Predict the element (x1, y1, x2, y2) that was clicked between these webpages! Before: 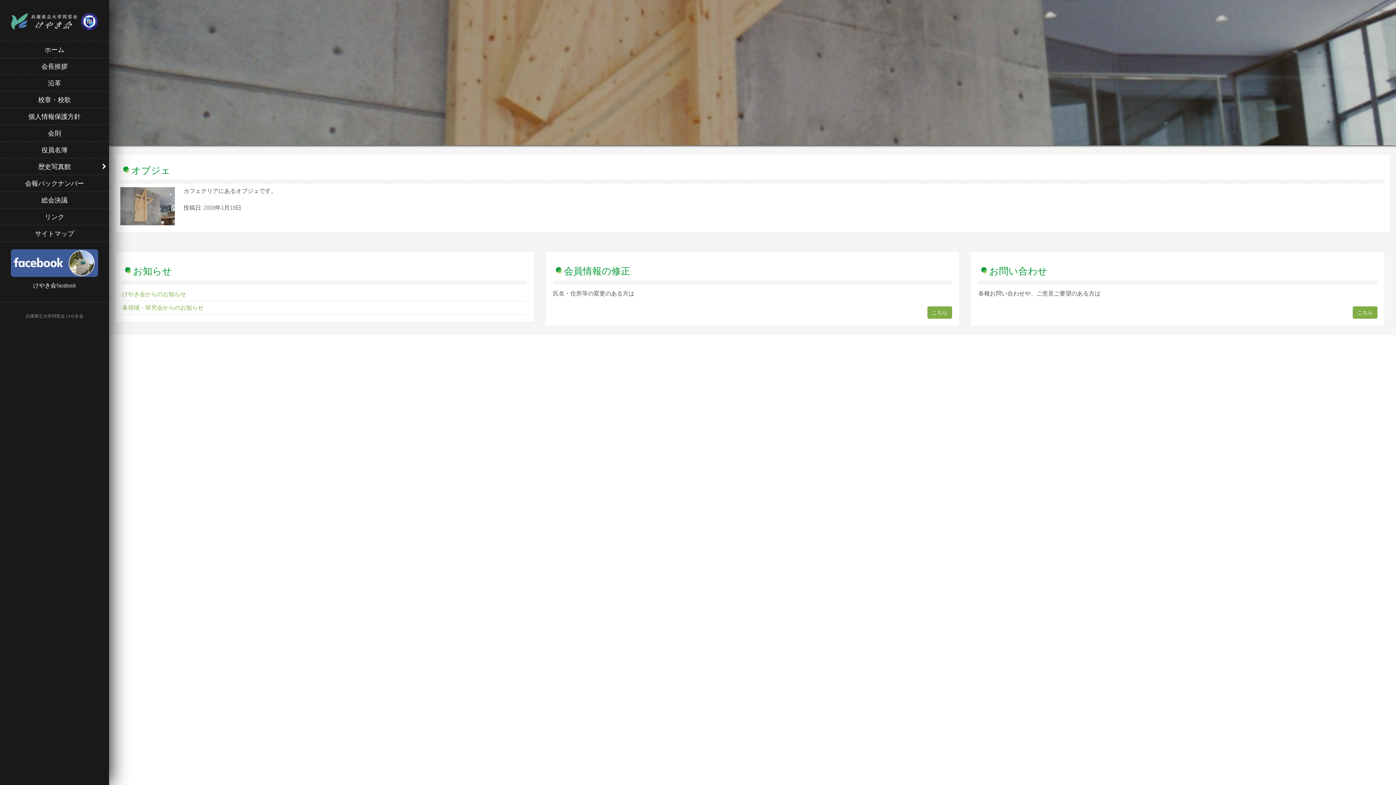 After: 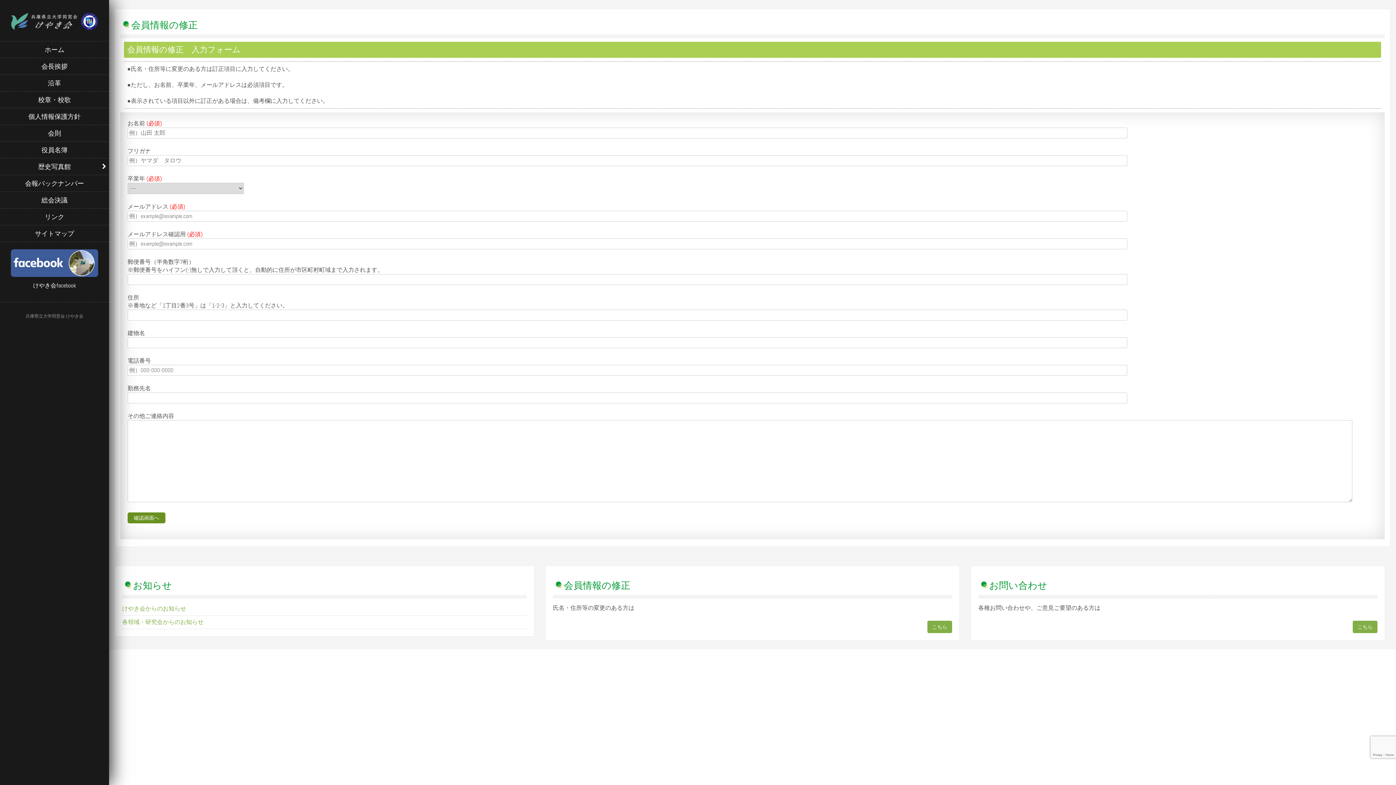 Action: bbox: (927, 306, 952, 318) label: こちら